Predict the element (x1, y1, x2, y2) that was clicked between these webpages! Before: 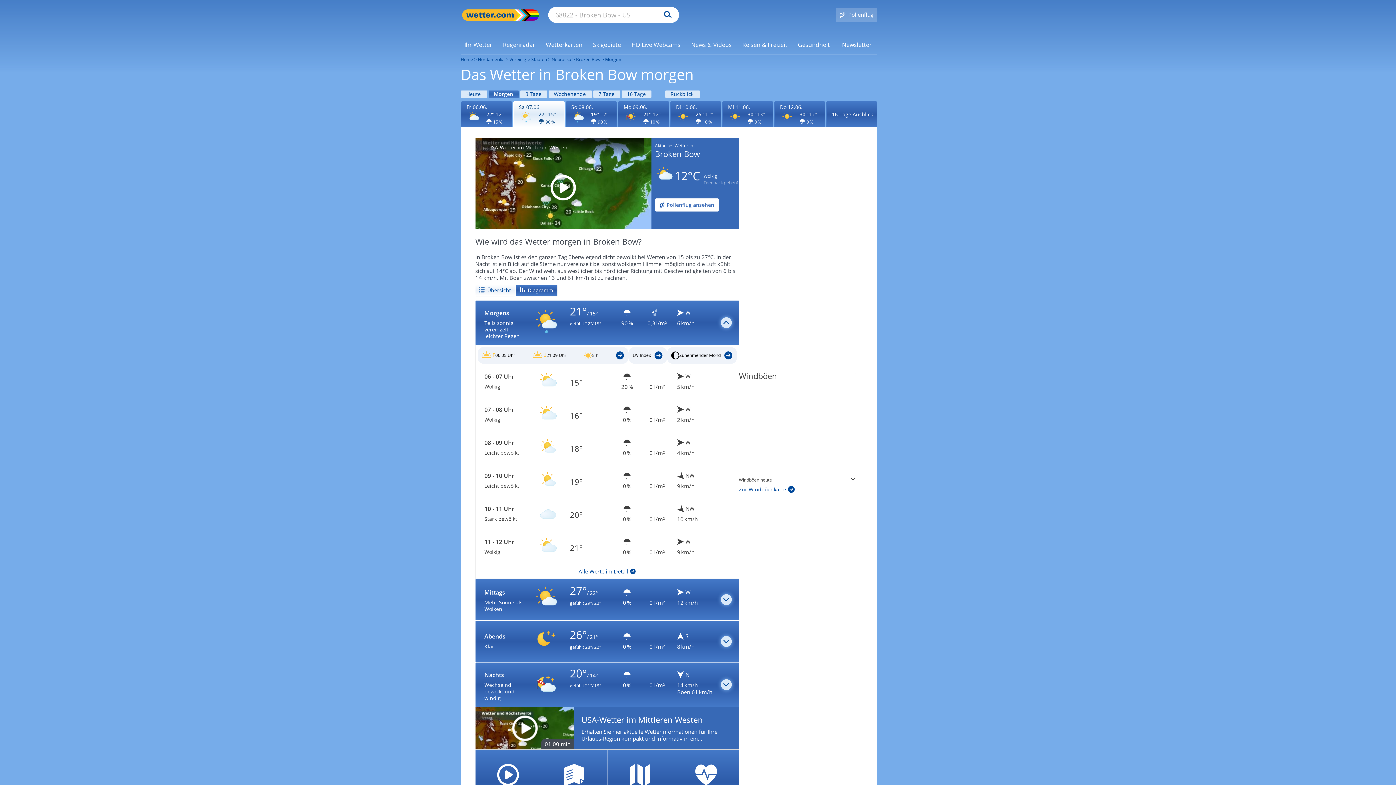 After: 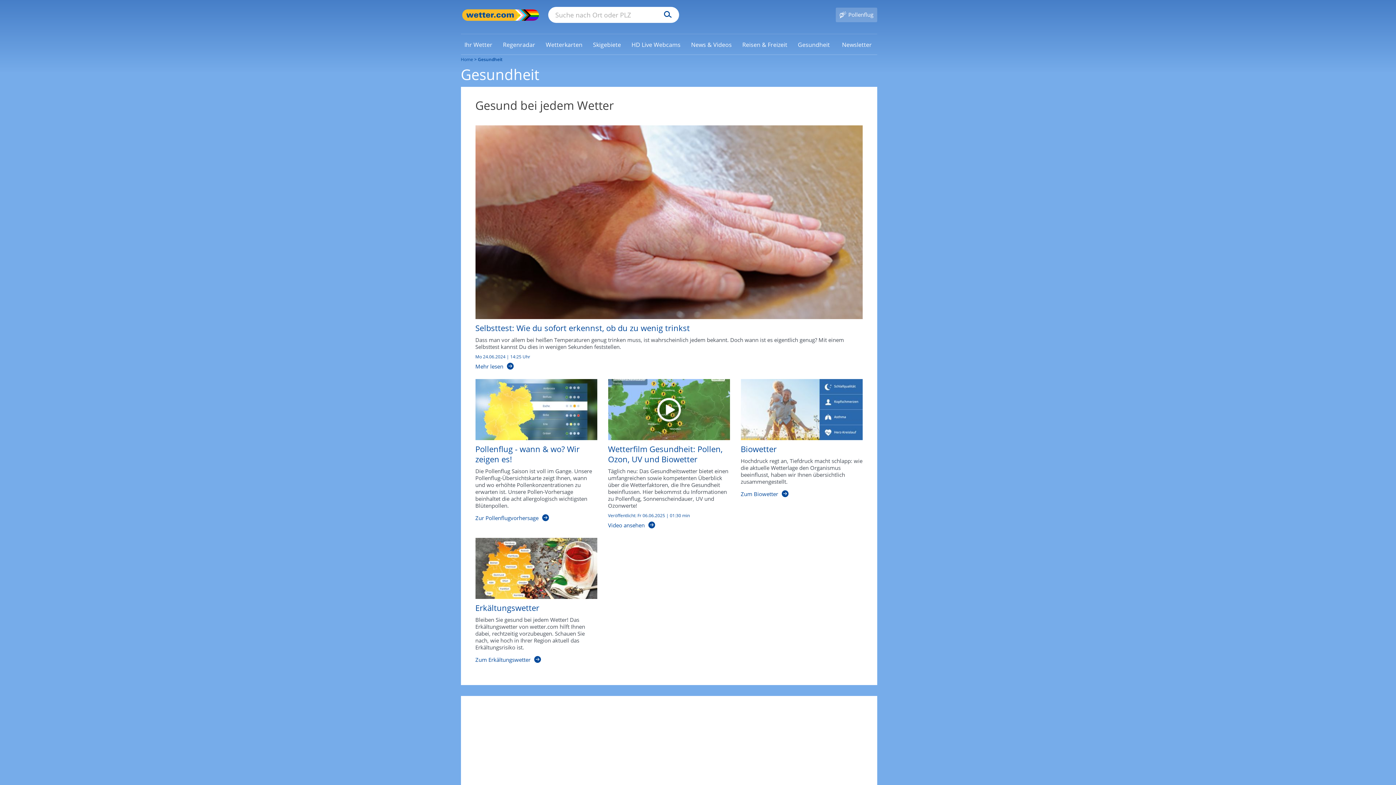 Action: bbox: (794, 40, 833, 48) label: Gesundheit